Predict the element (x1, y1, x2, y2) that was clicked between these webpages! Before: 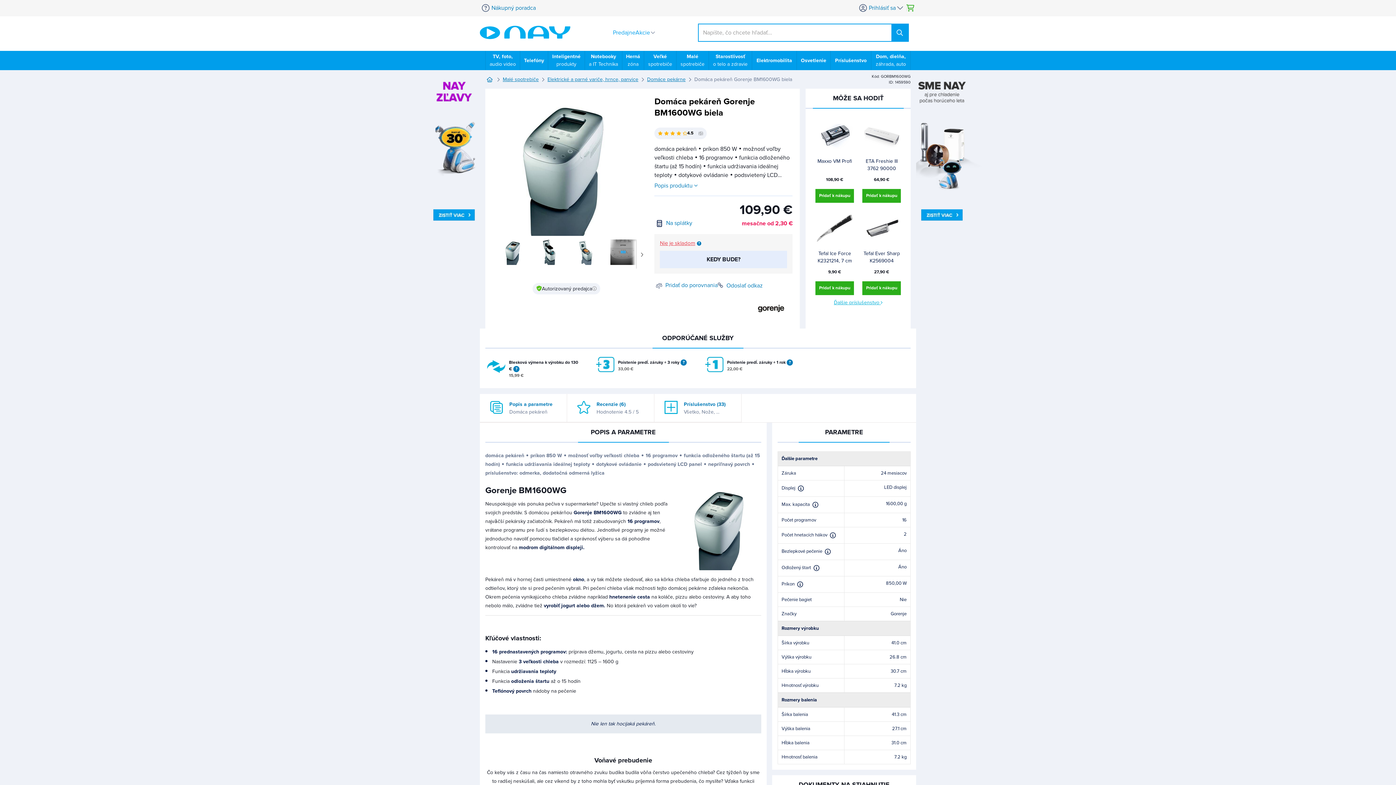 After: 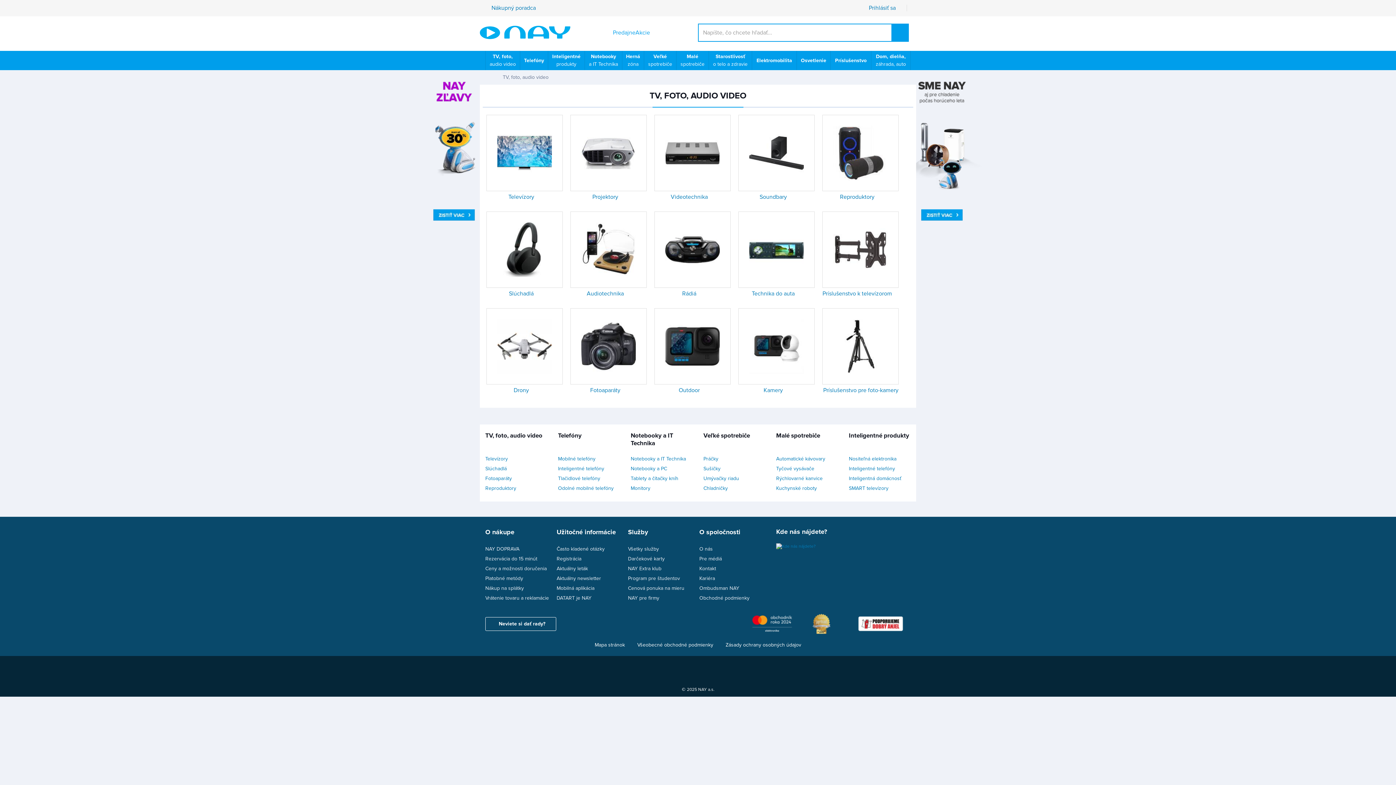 Action: bbox: (485, 50, 520, 69) label: TV, foto,
audio video